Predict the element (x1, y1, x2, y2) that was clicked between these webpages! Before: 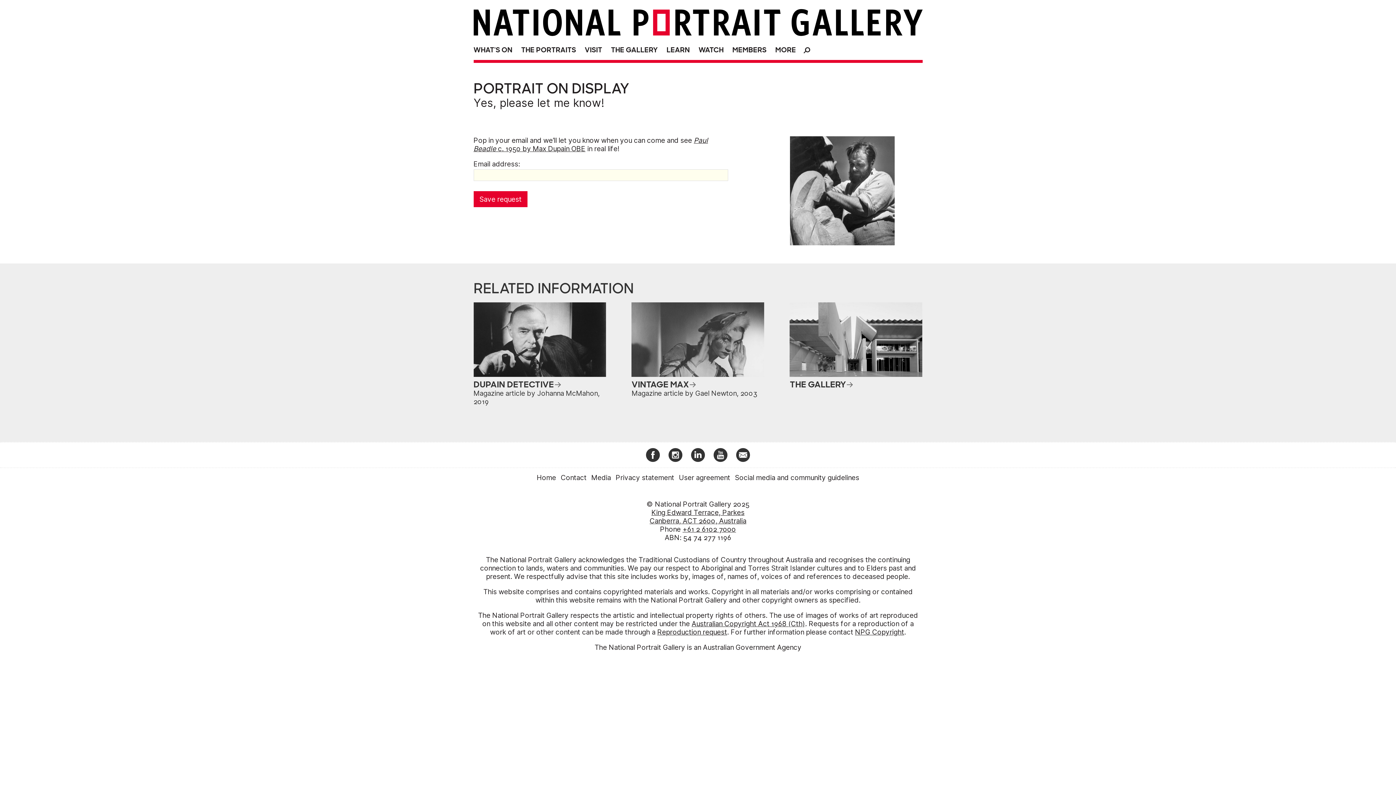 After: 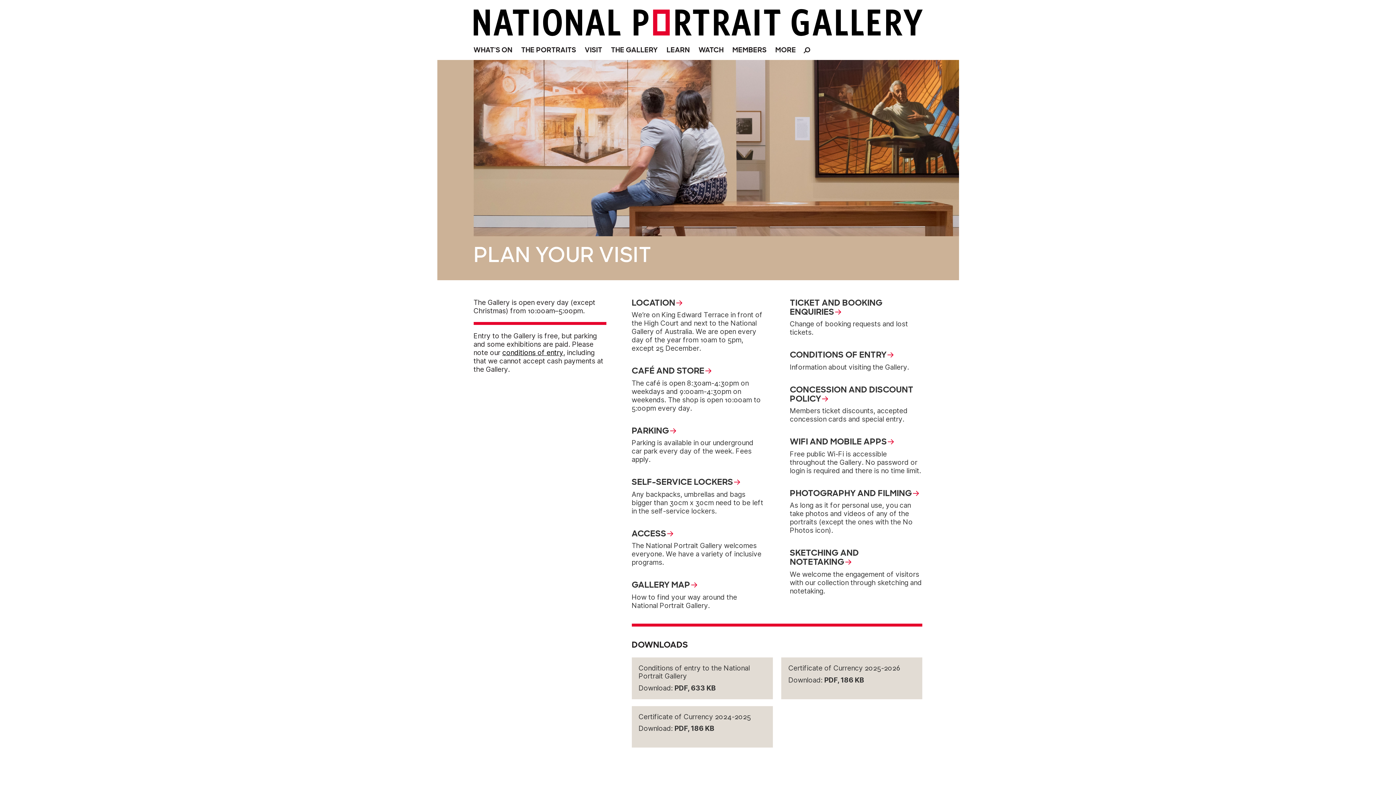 Action: bbox: (581, 41, 606, 56) label: VISIT